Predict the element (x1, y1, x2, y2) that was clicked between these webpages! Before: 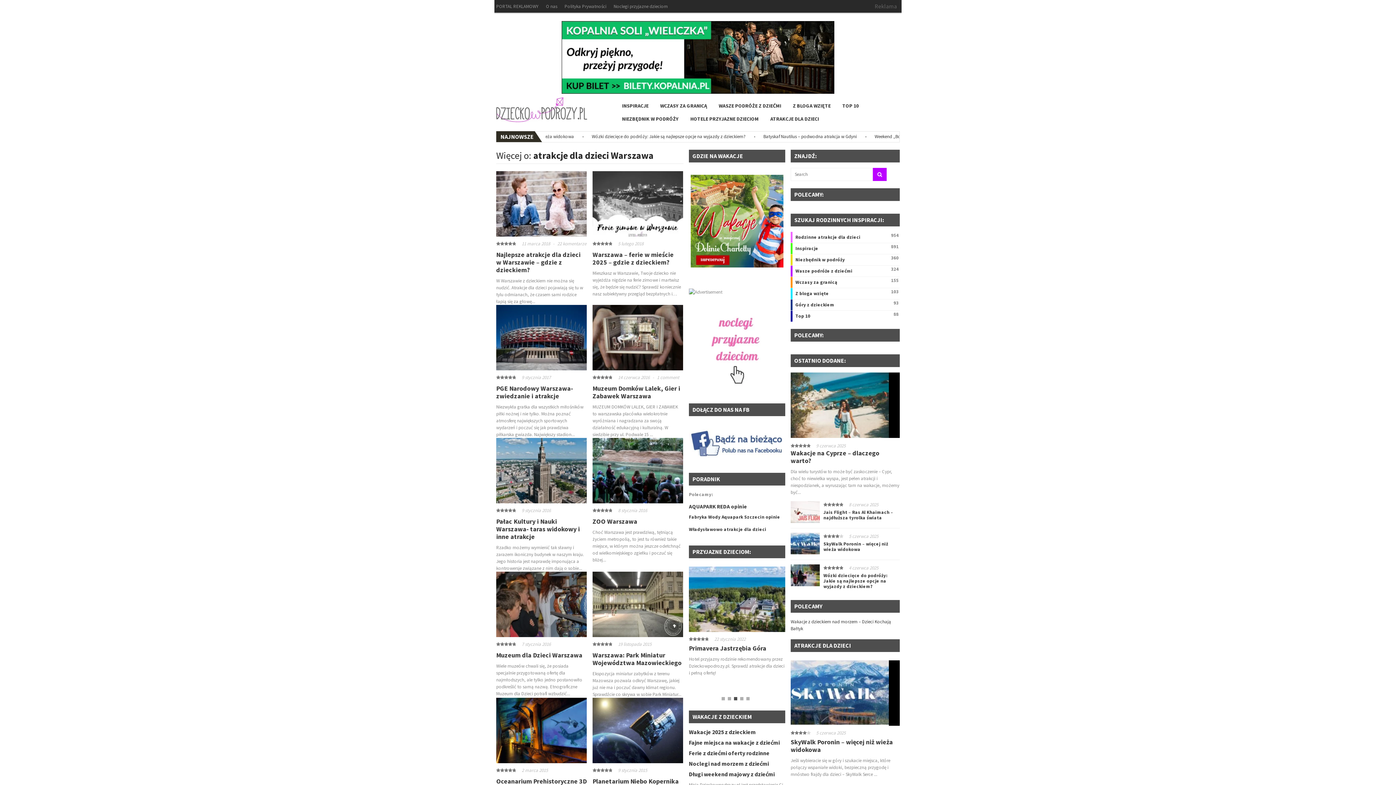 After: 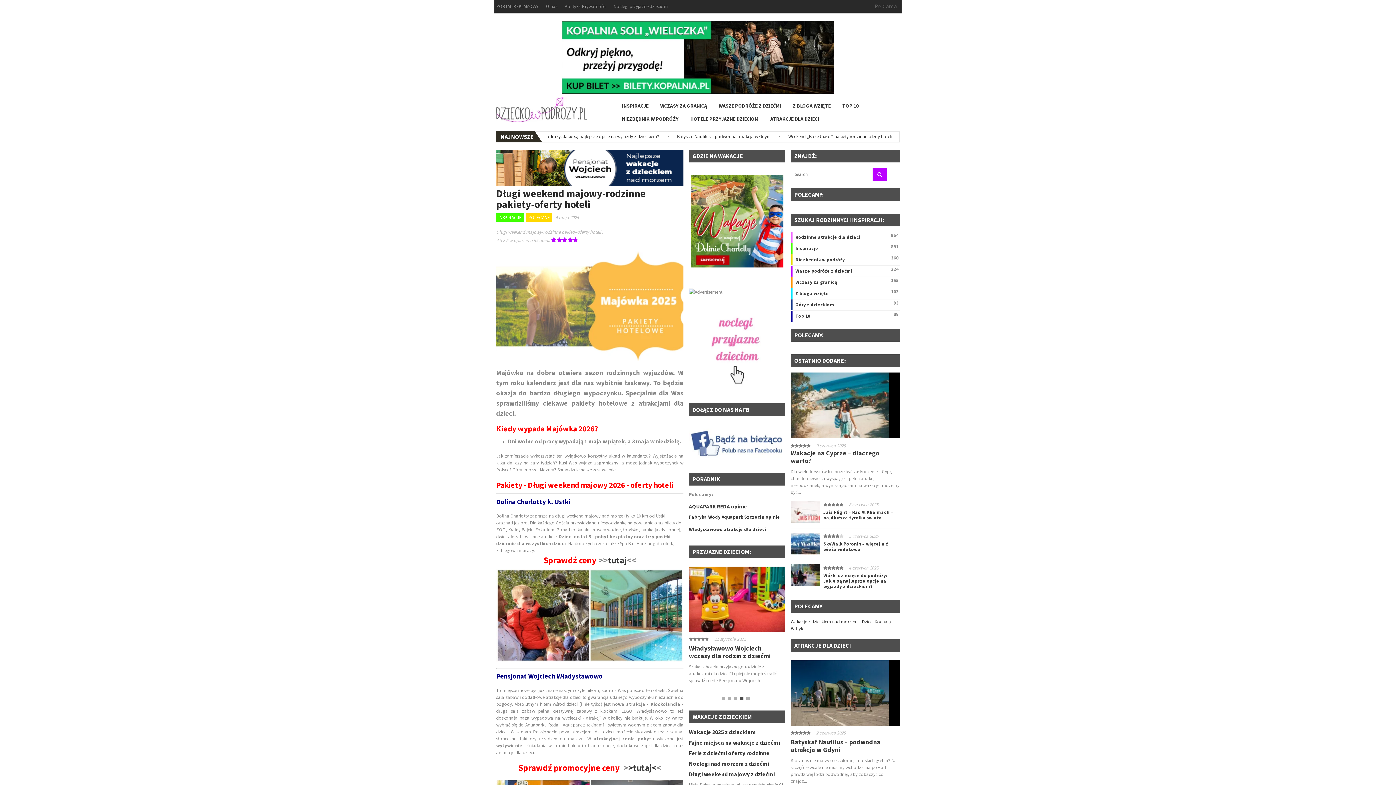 Action: label: Długi weekend majowy z dziećmi bbox: (689, 770, 774, 778)